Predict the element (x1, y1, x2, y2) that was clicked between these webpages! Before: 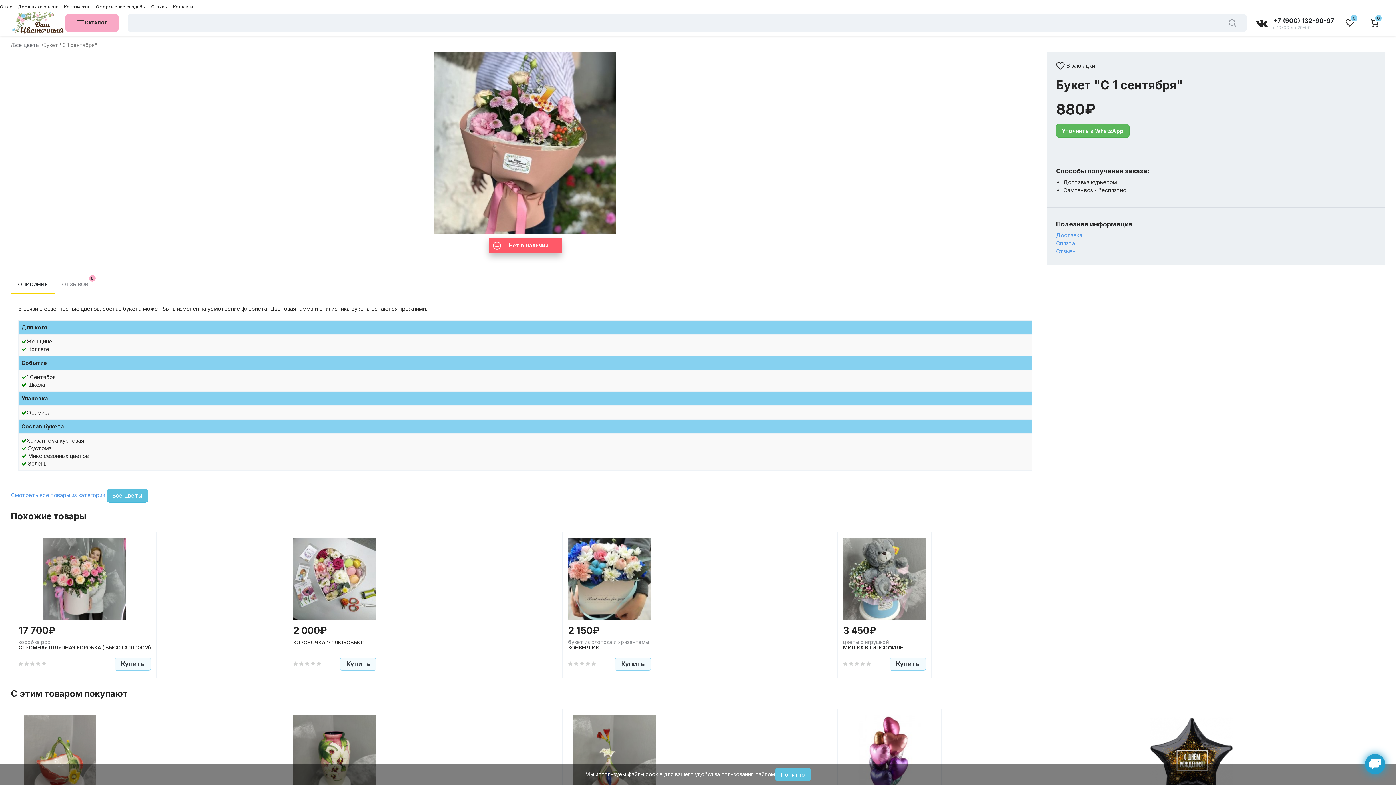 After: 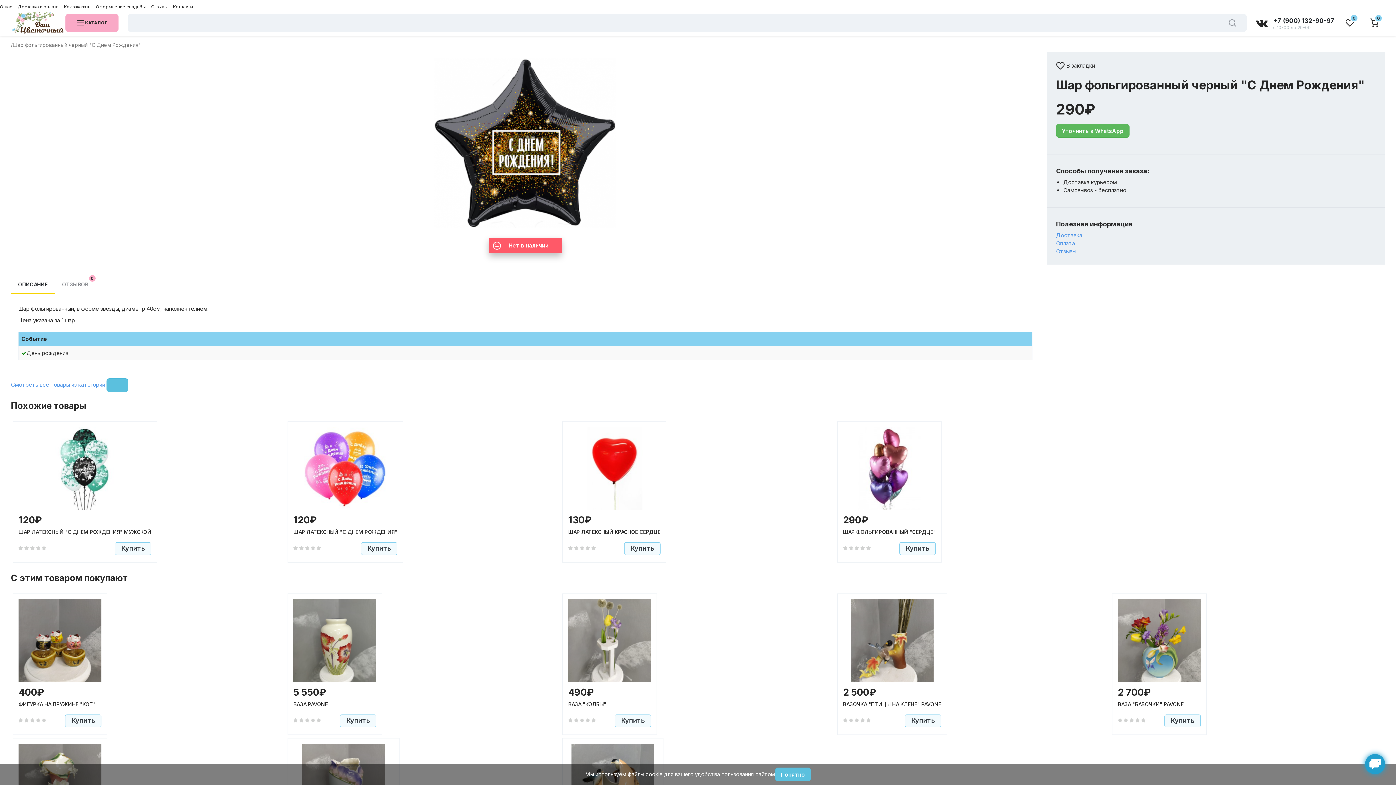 Action: bbox: (1118, 715, 1265, 798)